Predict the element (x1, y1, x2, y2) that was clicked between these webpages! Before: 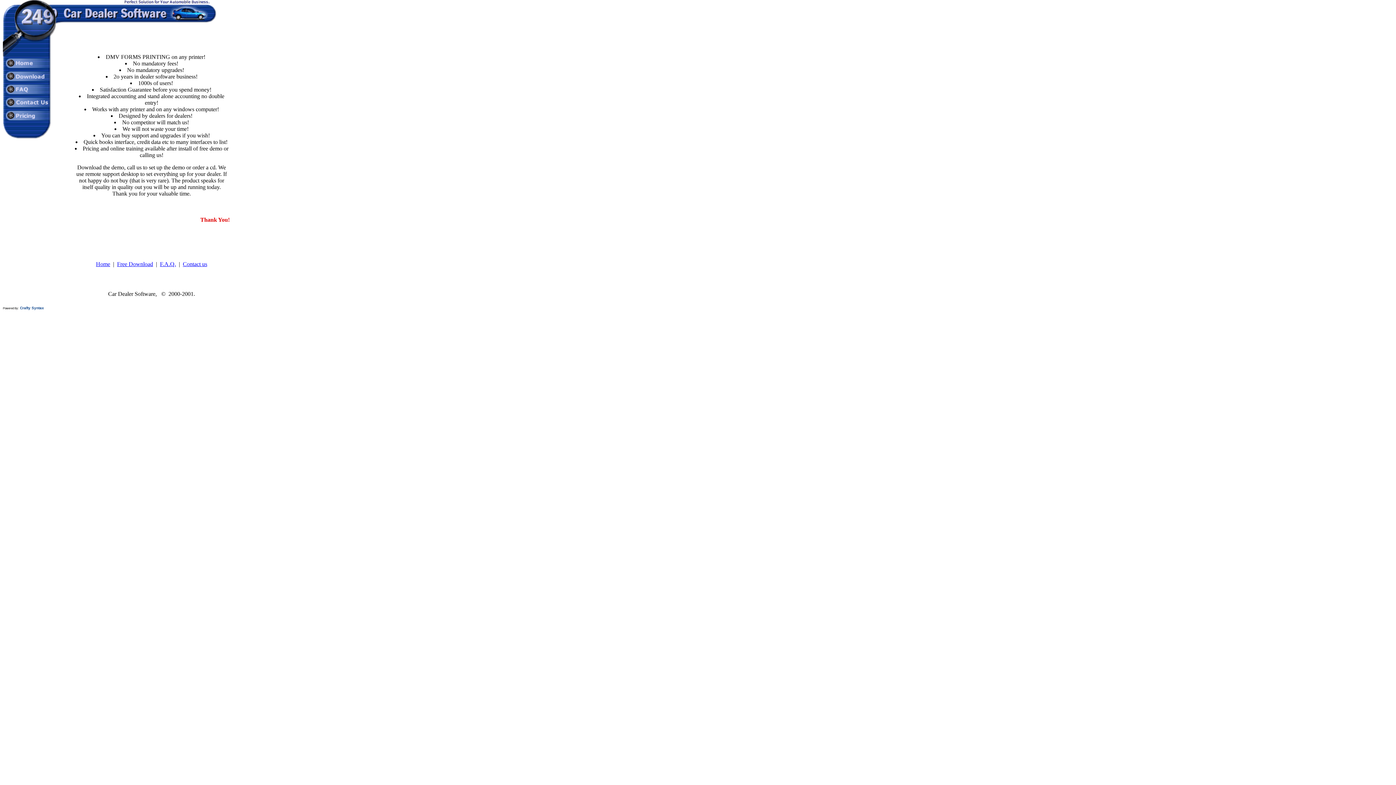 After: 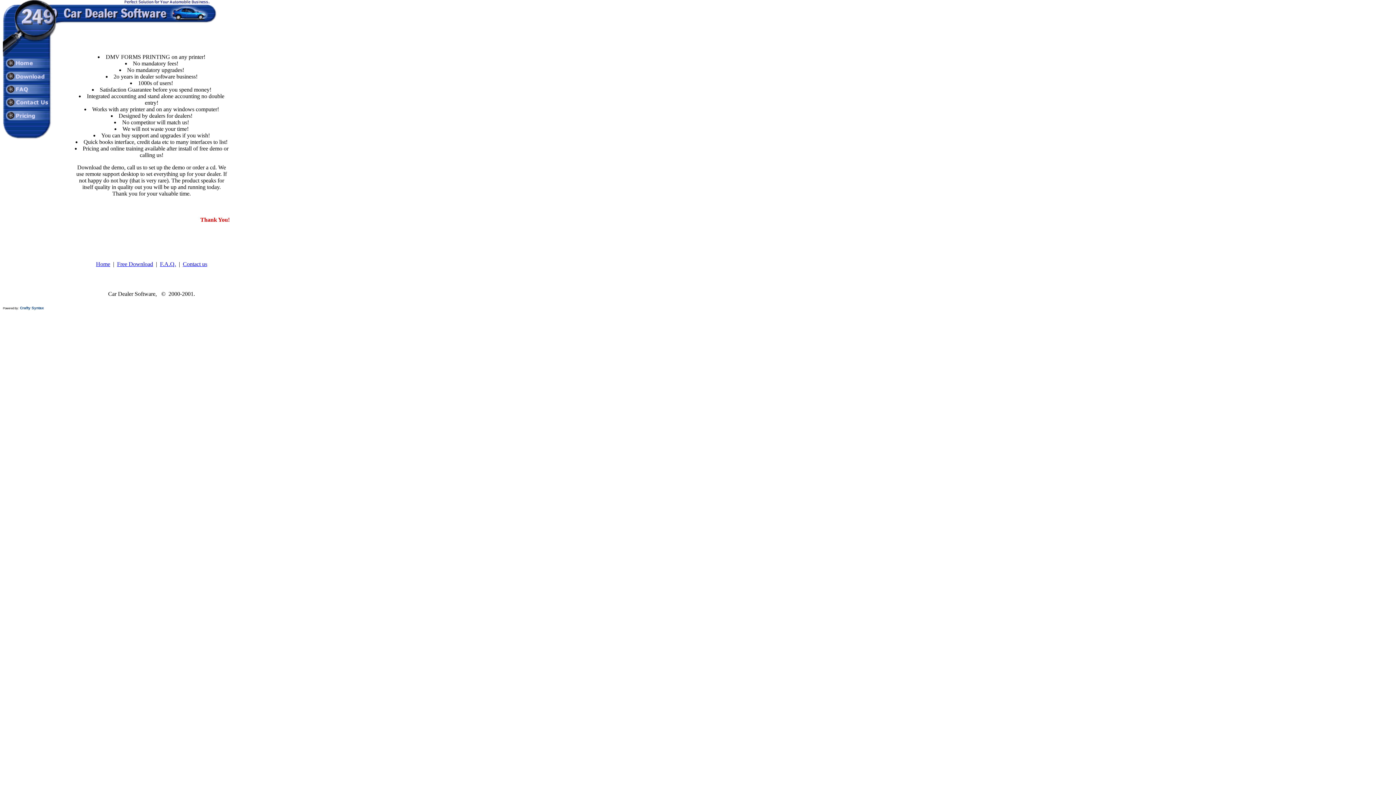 Action: bbox: (2, 64, 56, 70)